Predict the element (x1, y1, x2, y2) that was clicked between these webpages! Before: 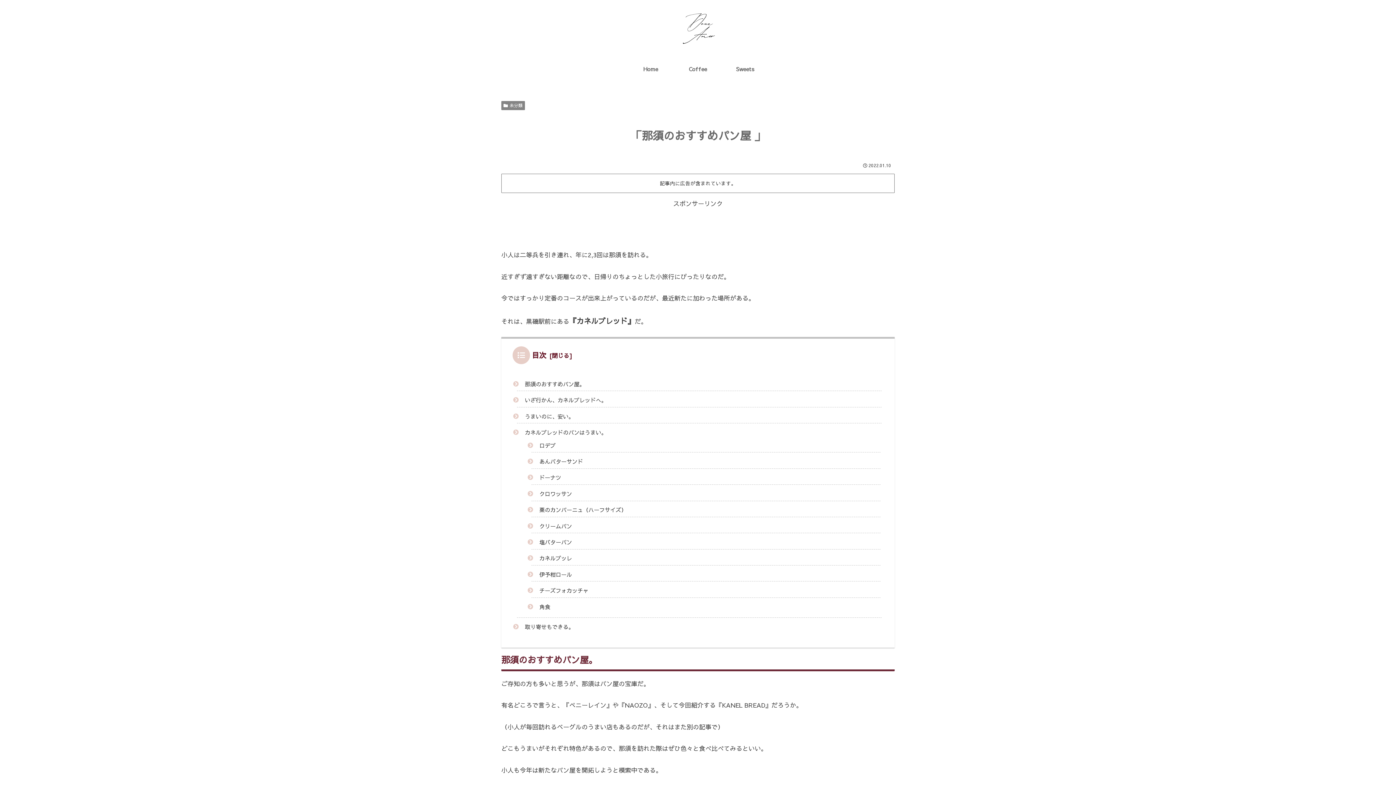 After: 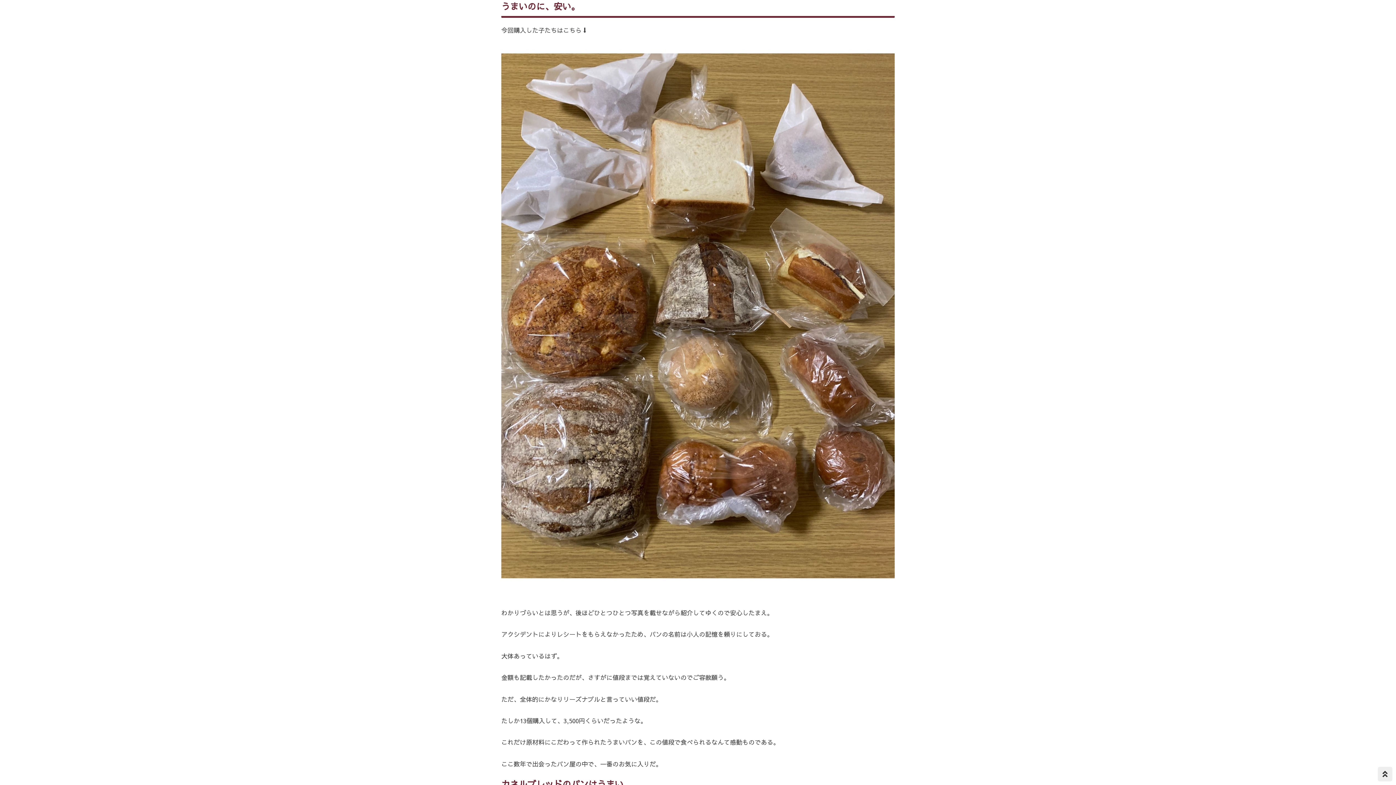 Action: label: うまいのに、安い。 bbox: (525, 412, 574, 420)